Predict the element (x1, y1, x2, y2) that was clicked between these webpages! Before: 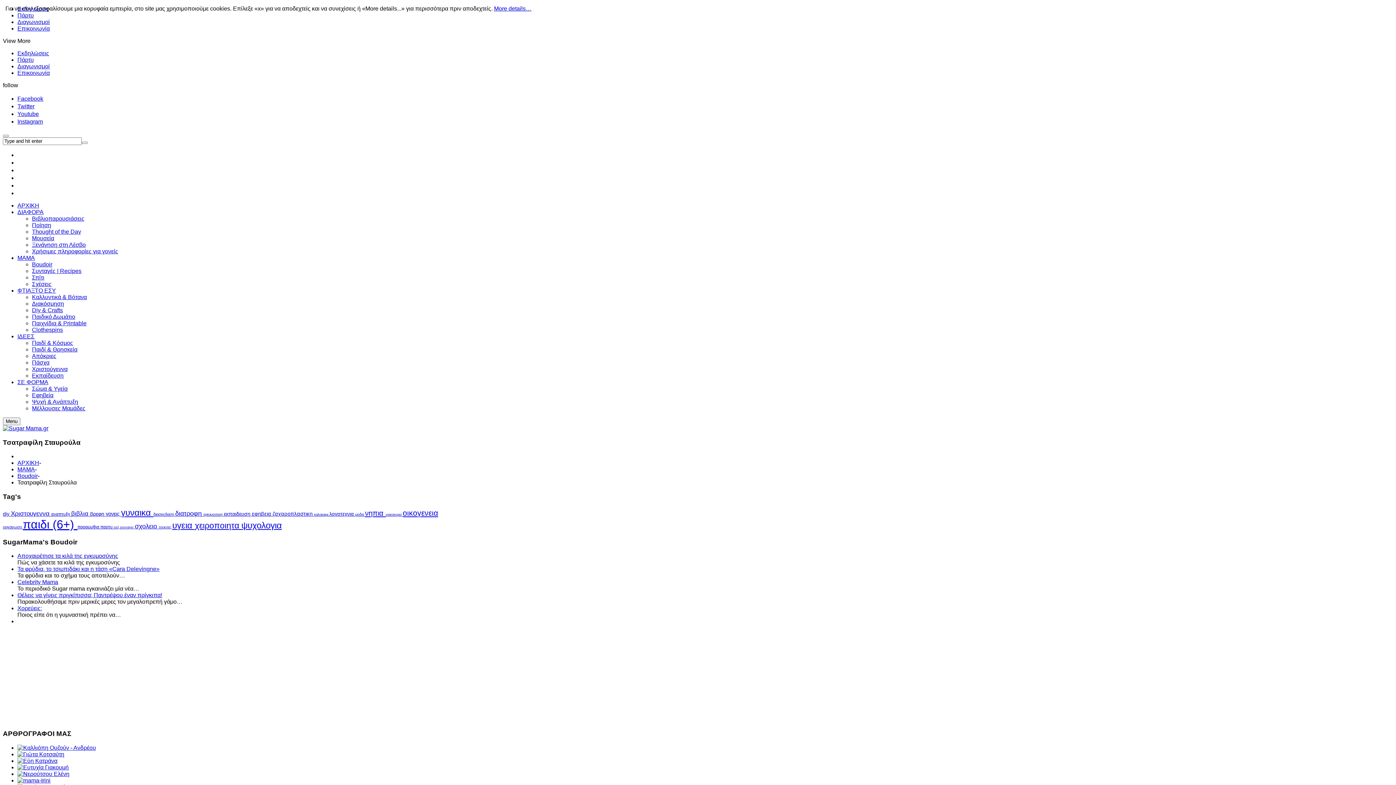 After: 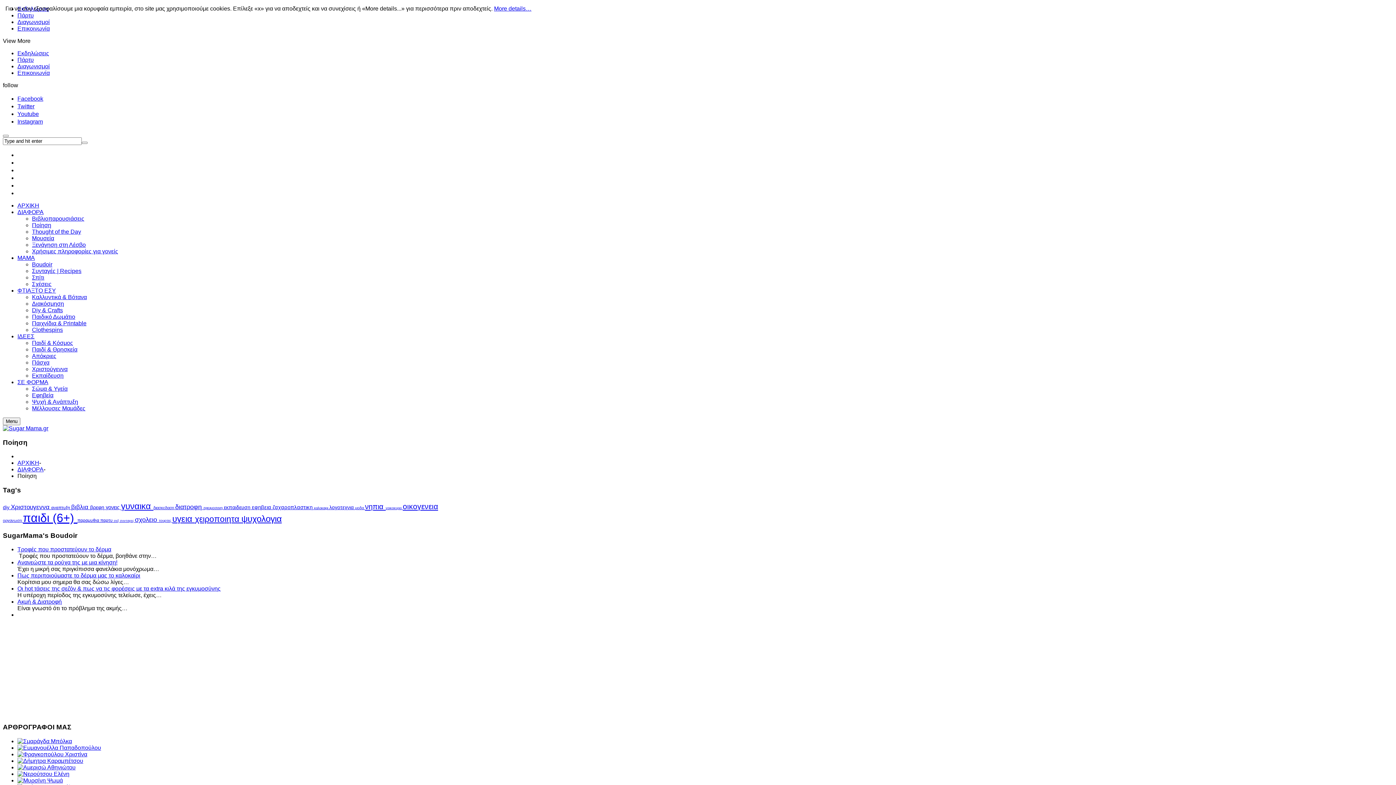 Action: bbox: (32, 222, 51, 228) label: Ποίηση